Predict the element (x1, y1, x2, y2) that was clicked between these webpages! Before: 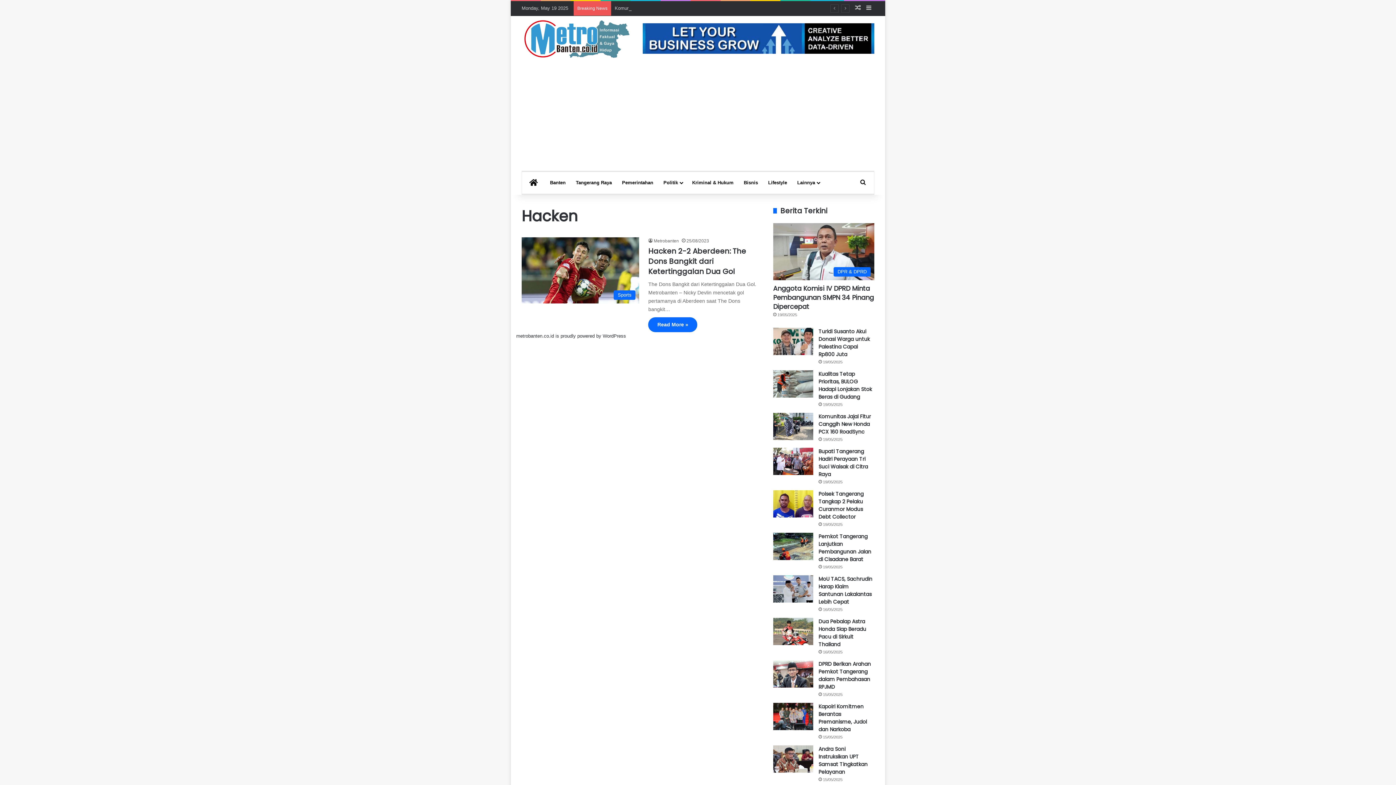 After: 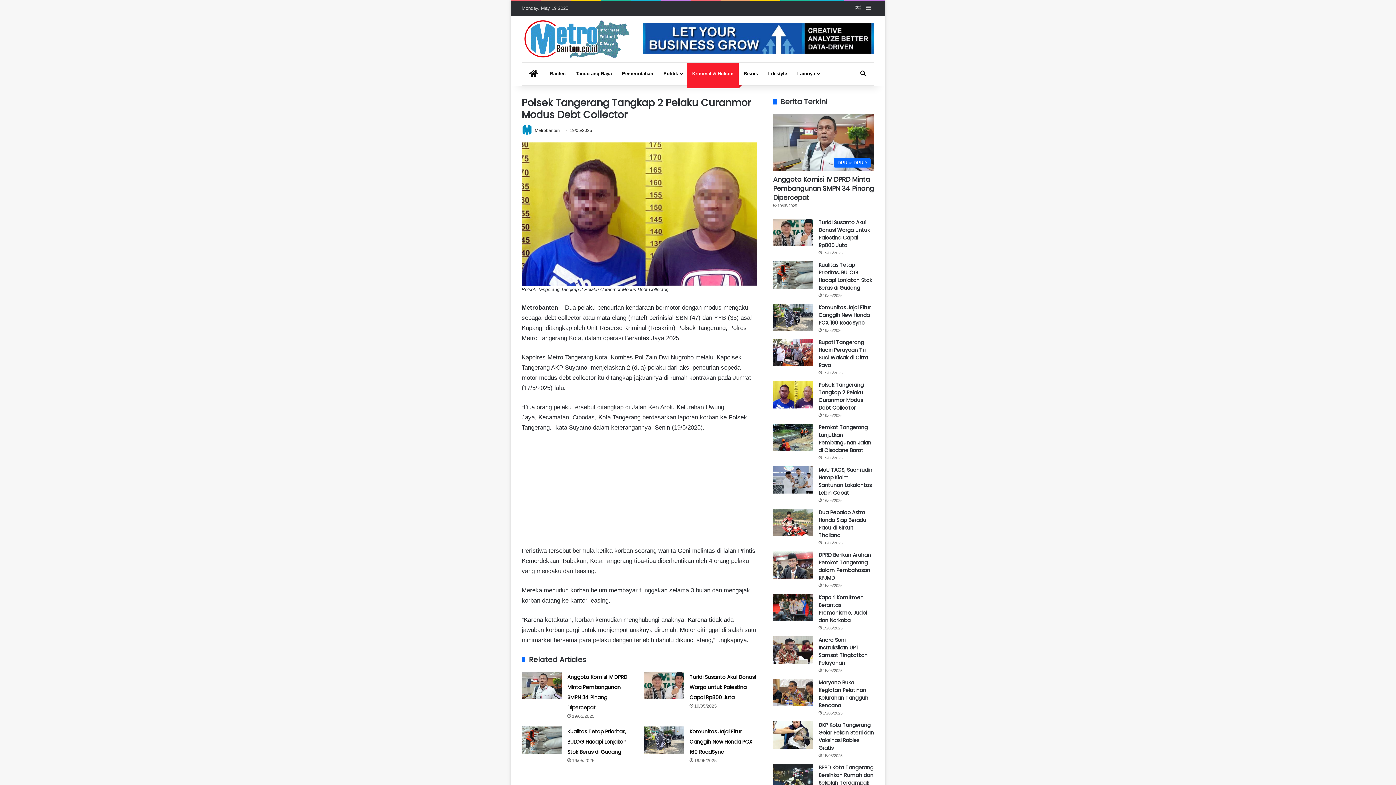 Action: bbox: (773, 490, 813, 517) label: Polsek Tangerang Tangkap 2 Pelaku Curanmor Modus Debt Collector